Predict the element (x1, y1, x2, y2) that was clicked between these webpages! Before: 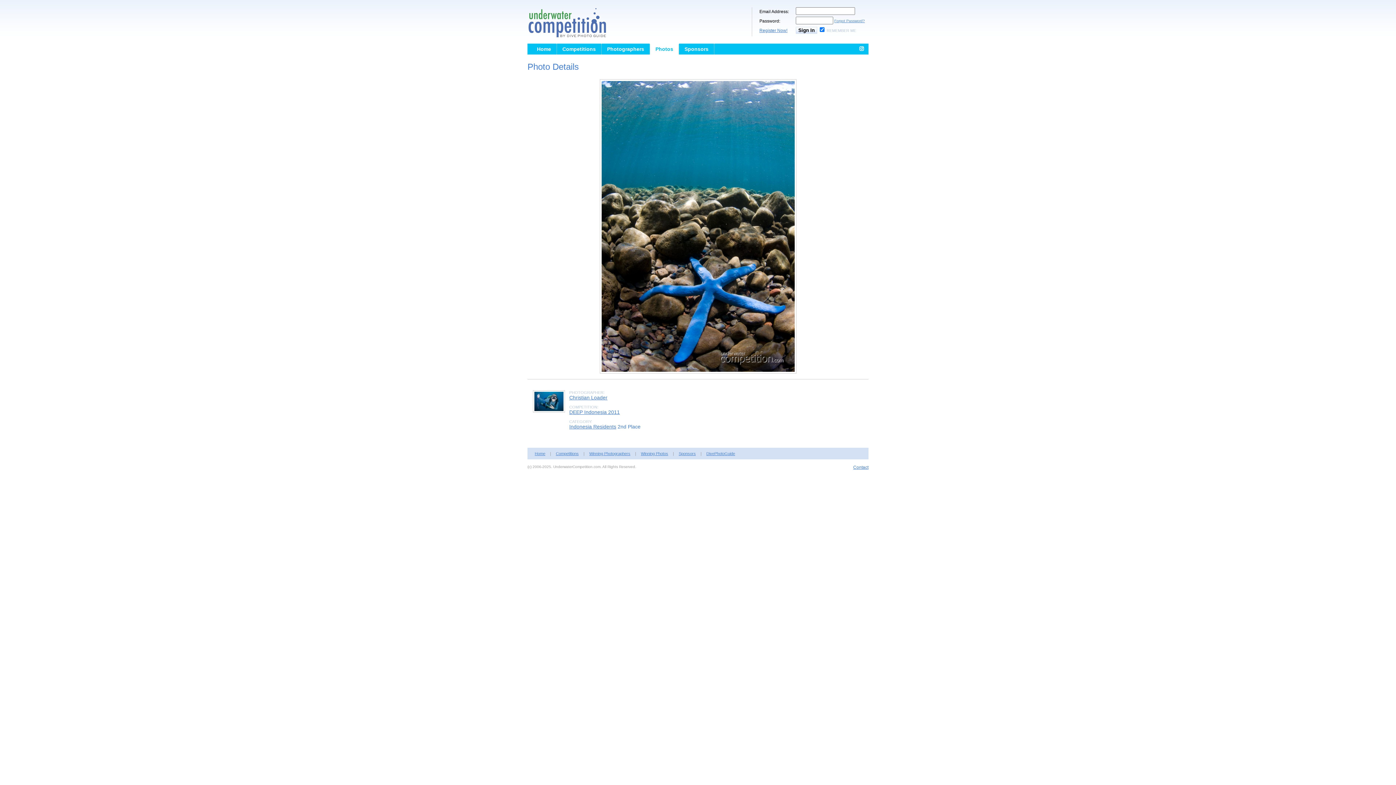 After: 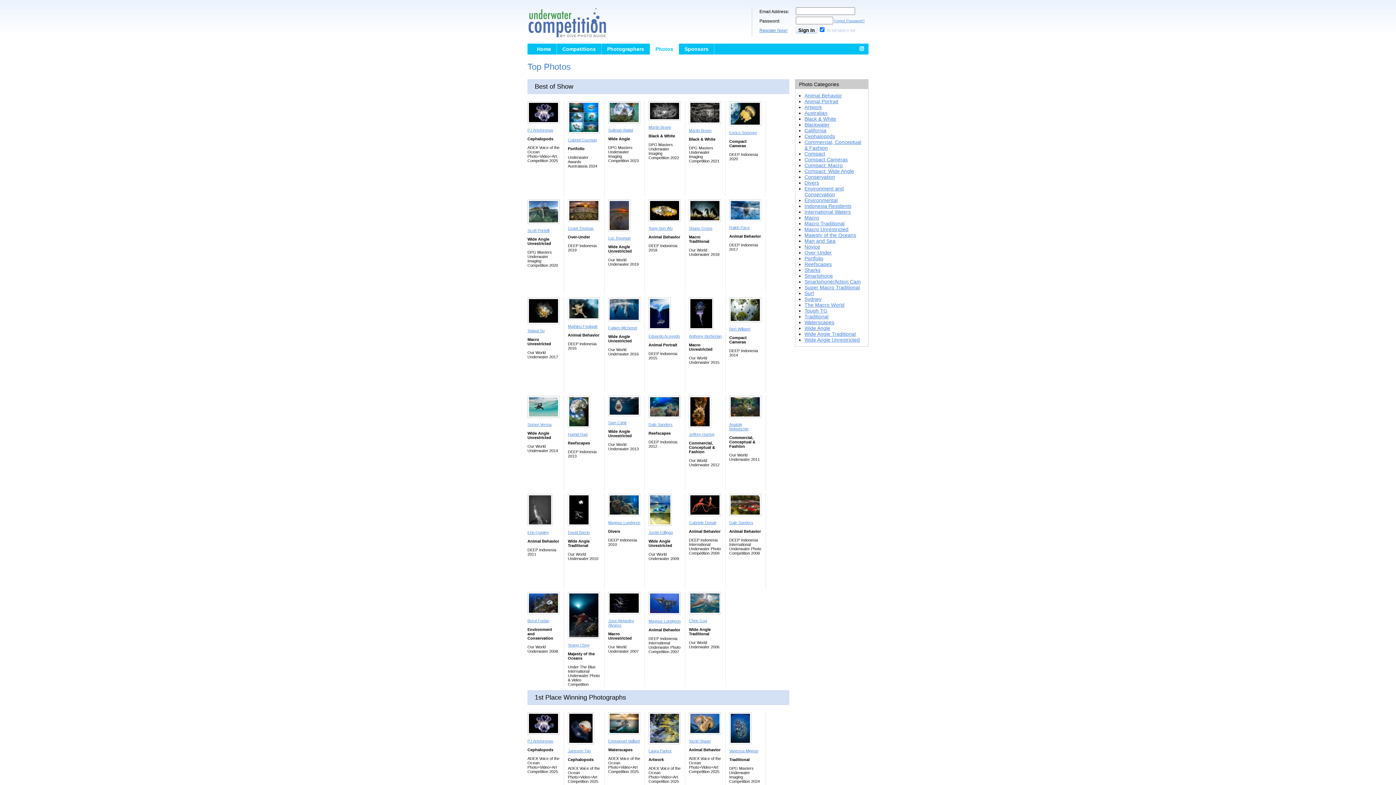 Action: label: Photos bbox: (650, 43, 678, 54)